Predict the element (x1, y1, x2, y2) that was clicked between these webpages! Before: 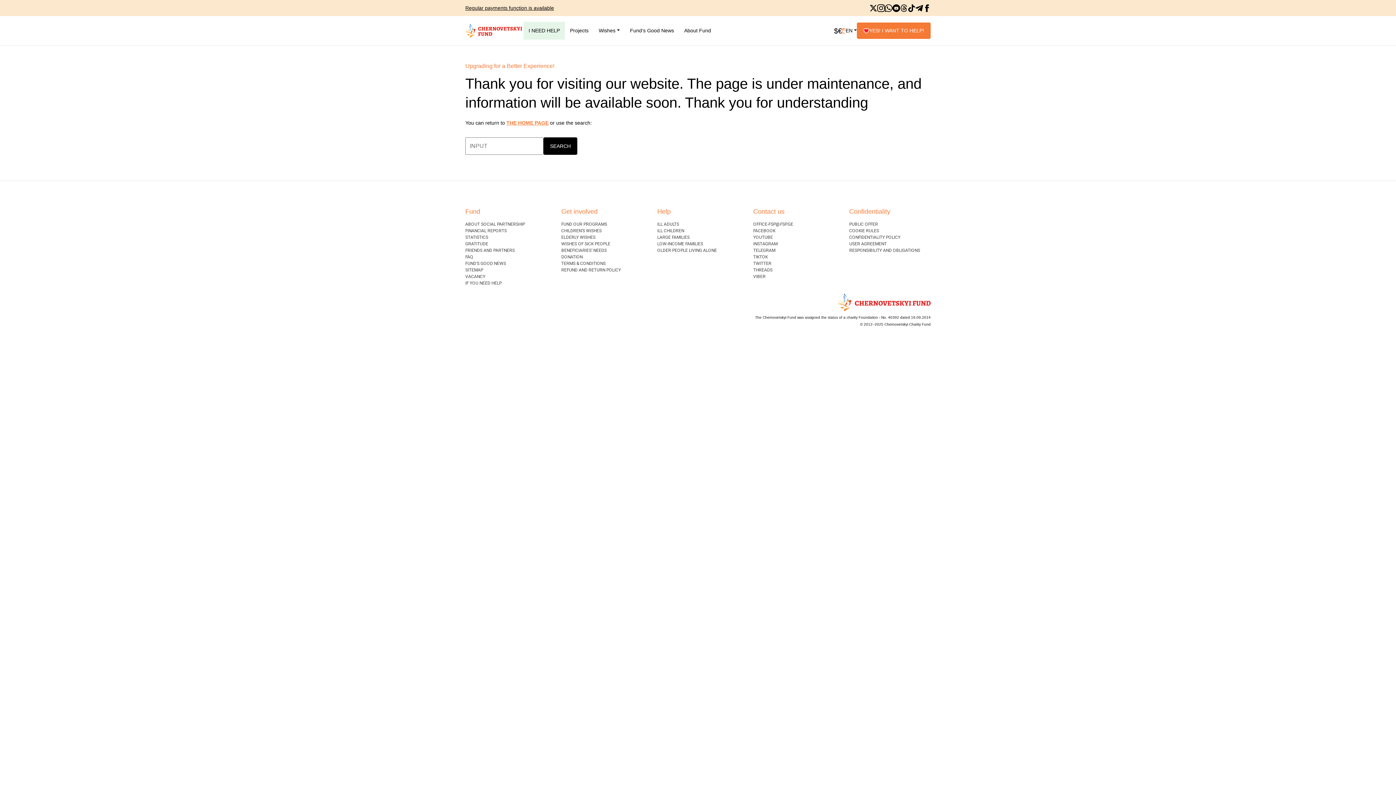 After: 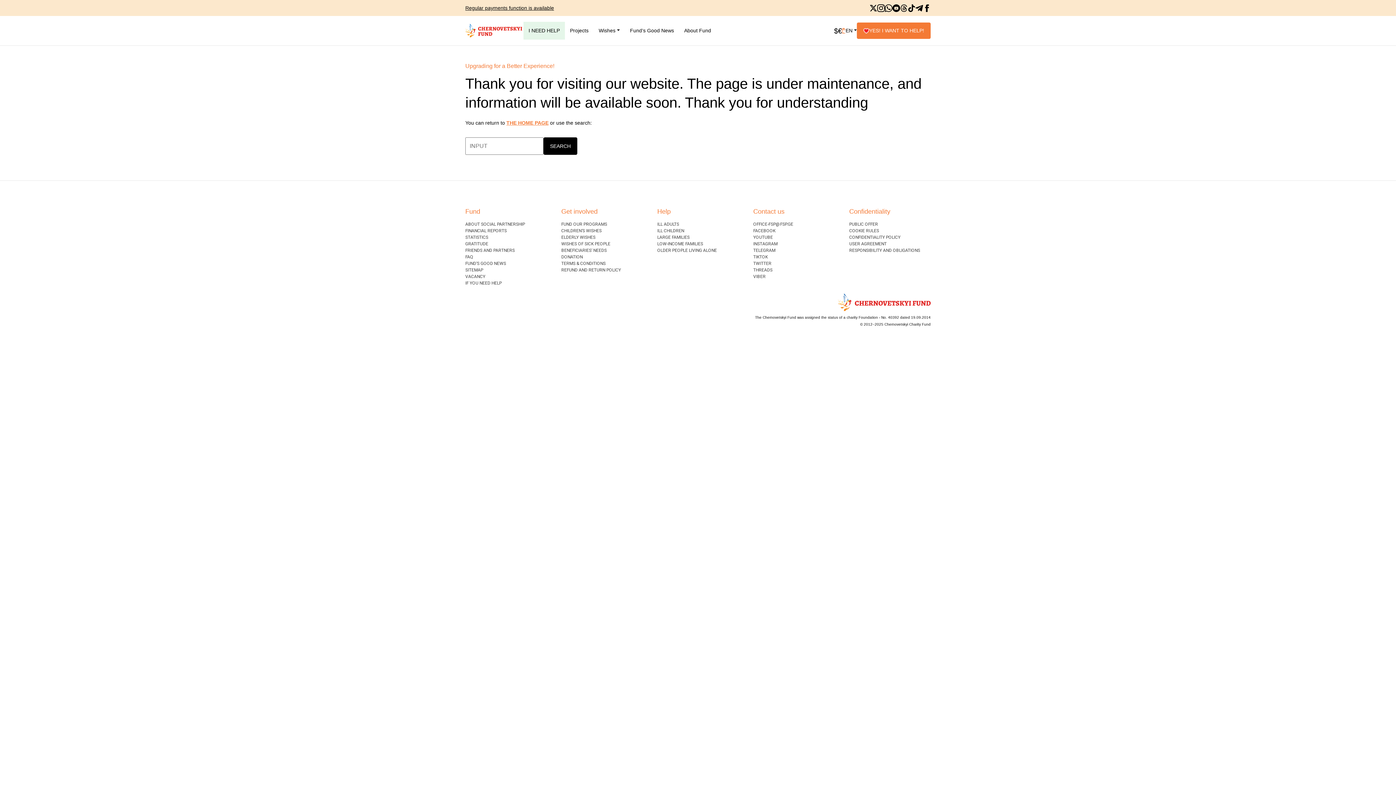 Action: bbox: (842, 25, 845, 36) label: ₾